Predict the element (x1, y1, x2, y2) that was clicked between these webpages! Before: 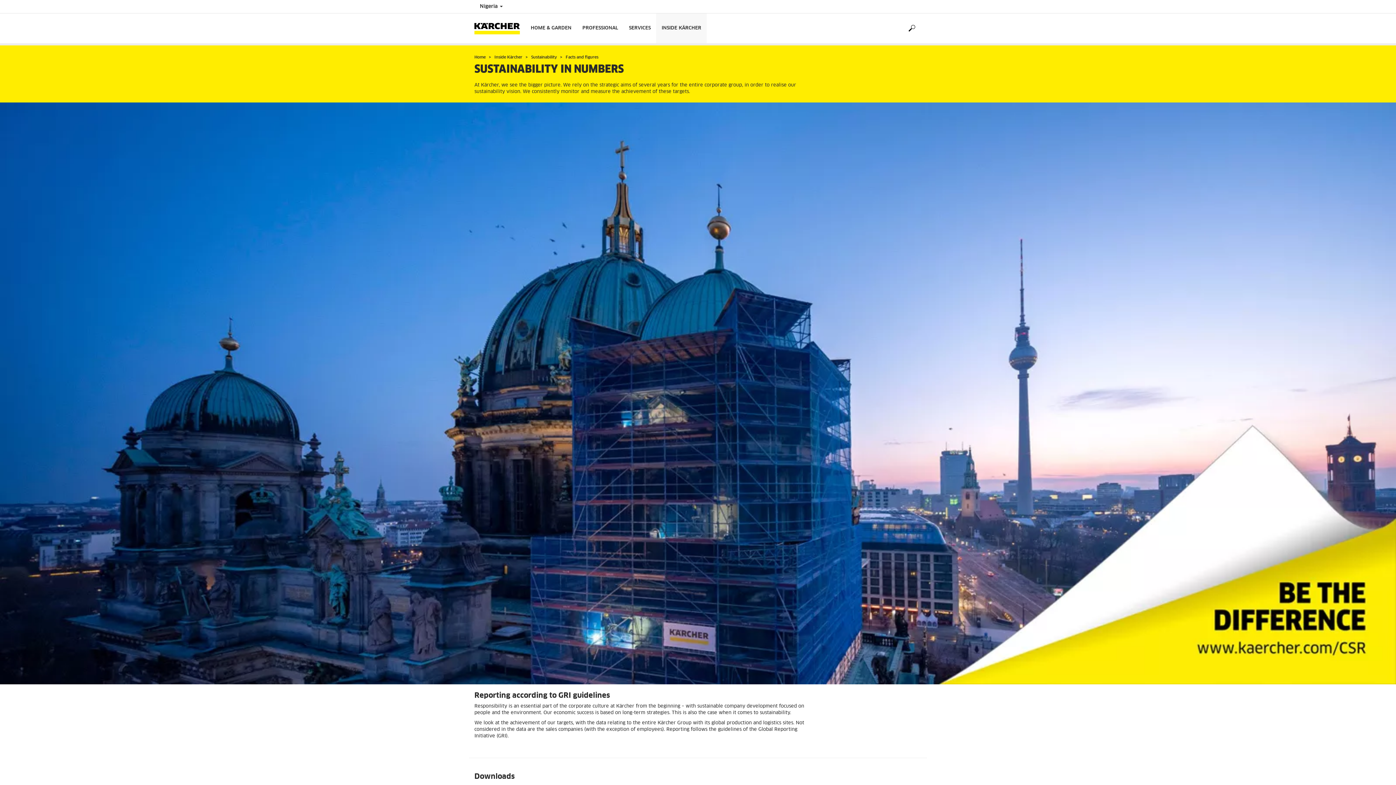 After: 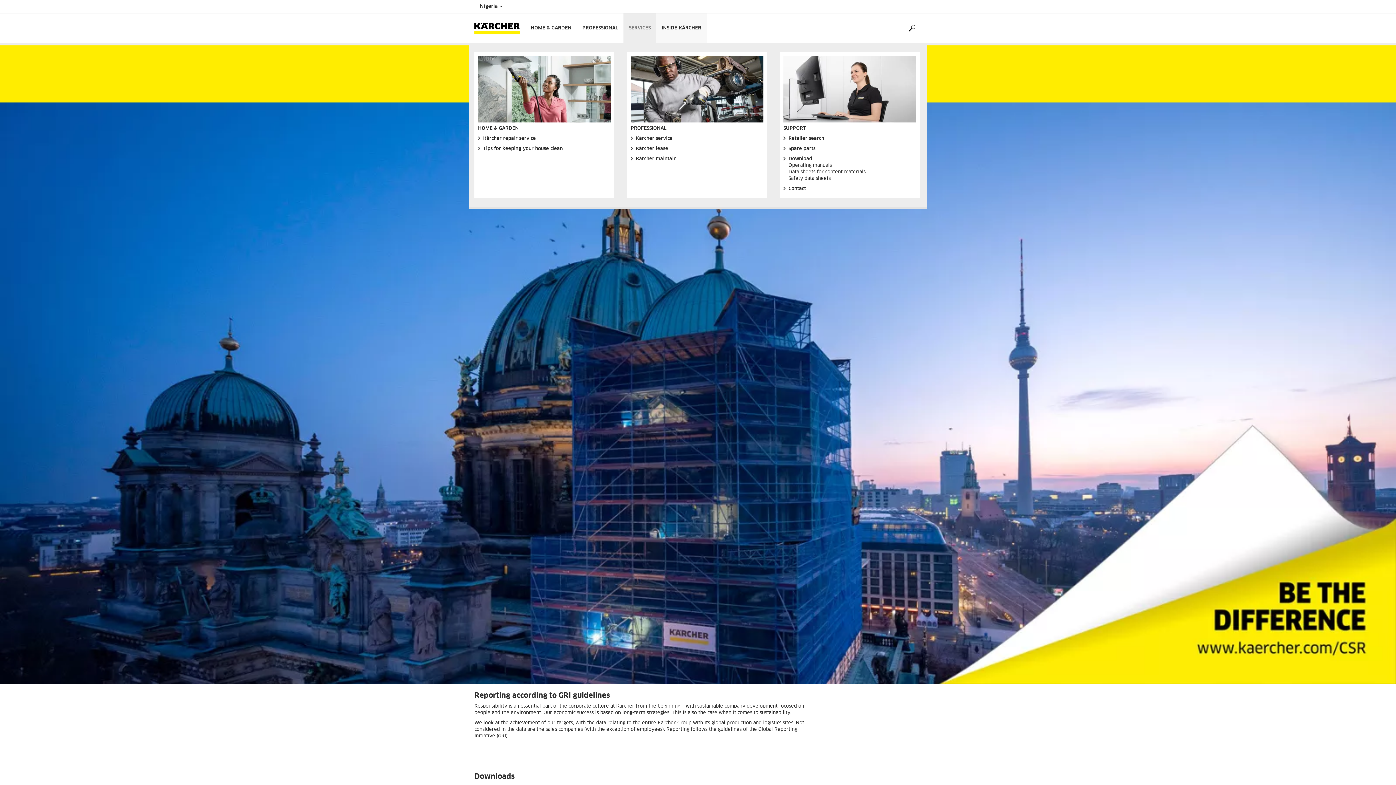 Action: label: SERVICES bbox: (623, 13, 656, 43)